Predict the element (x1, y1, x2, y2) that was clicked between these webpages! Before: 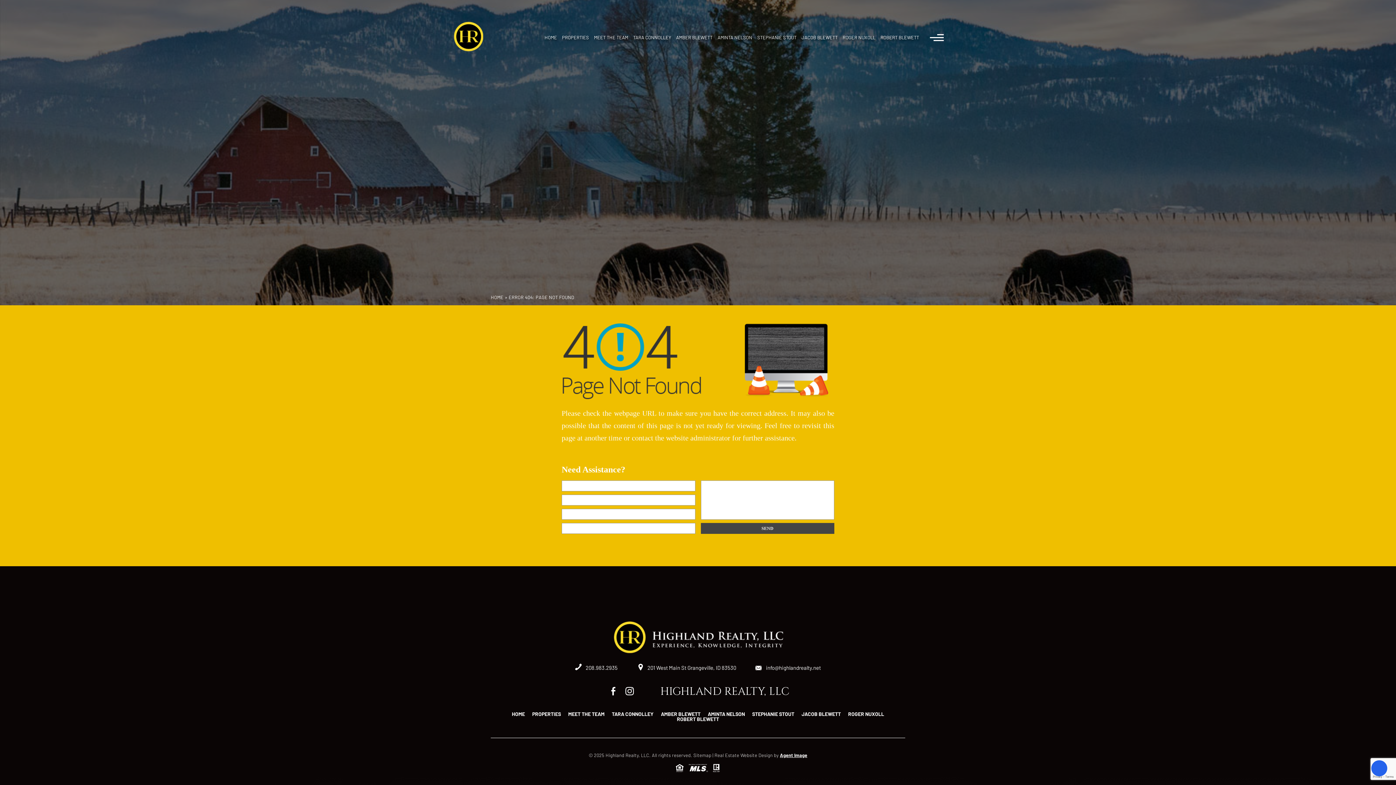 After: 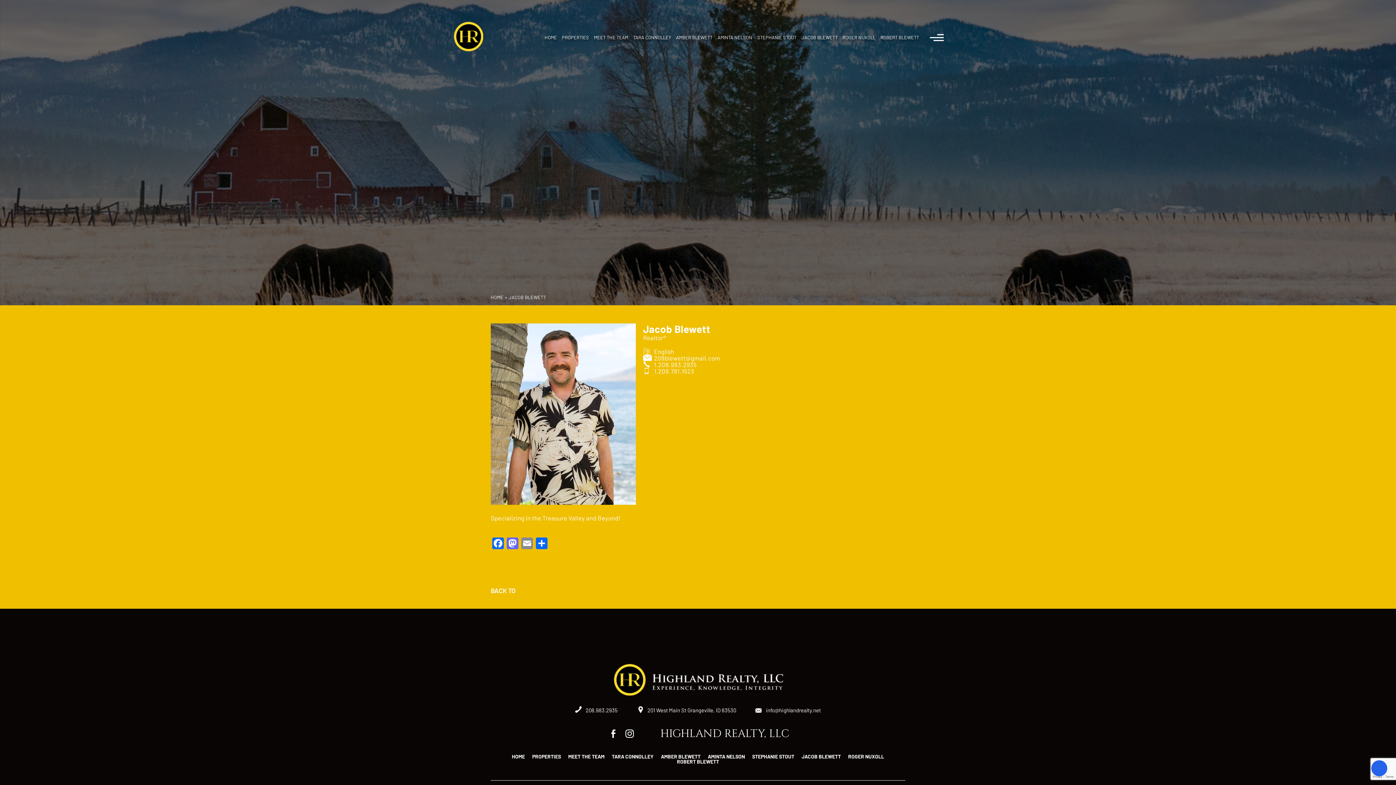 Action: bbox: (801, 32, 837, 42) label: JACOB BLEWETT